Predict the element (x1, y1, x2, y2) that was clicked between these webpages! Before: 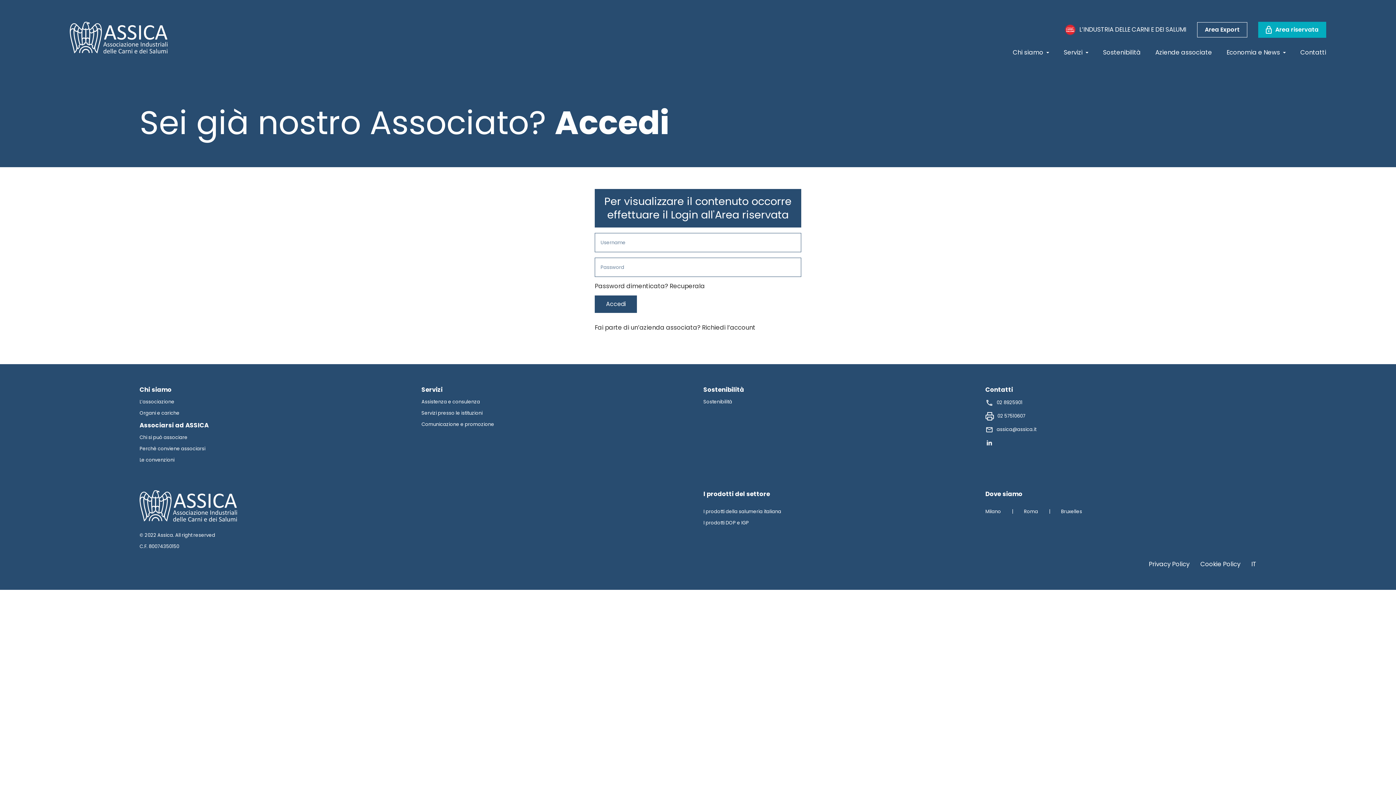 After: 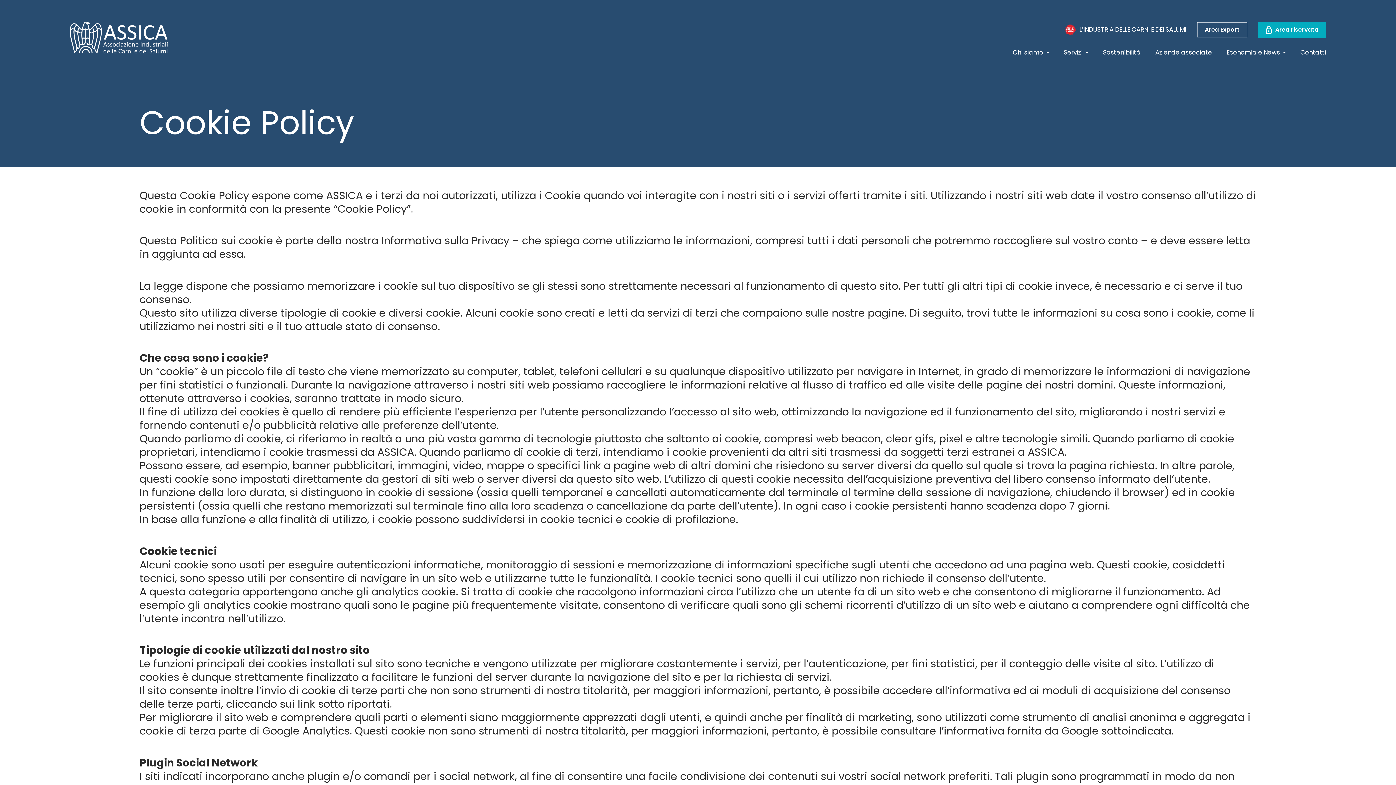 Action: bbox: (1200, 560, 1240, 568) label: Cookie Policy